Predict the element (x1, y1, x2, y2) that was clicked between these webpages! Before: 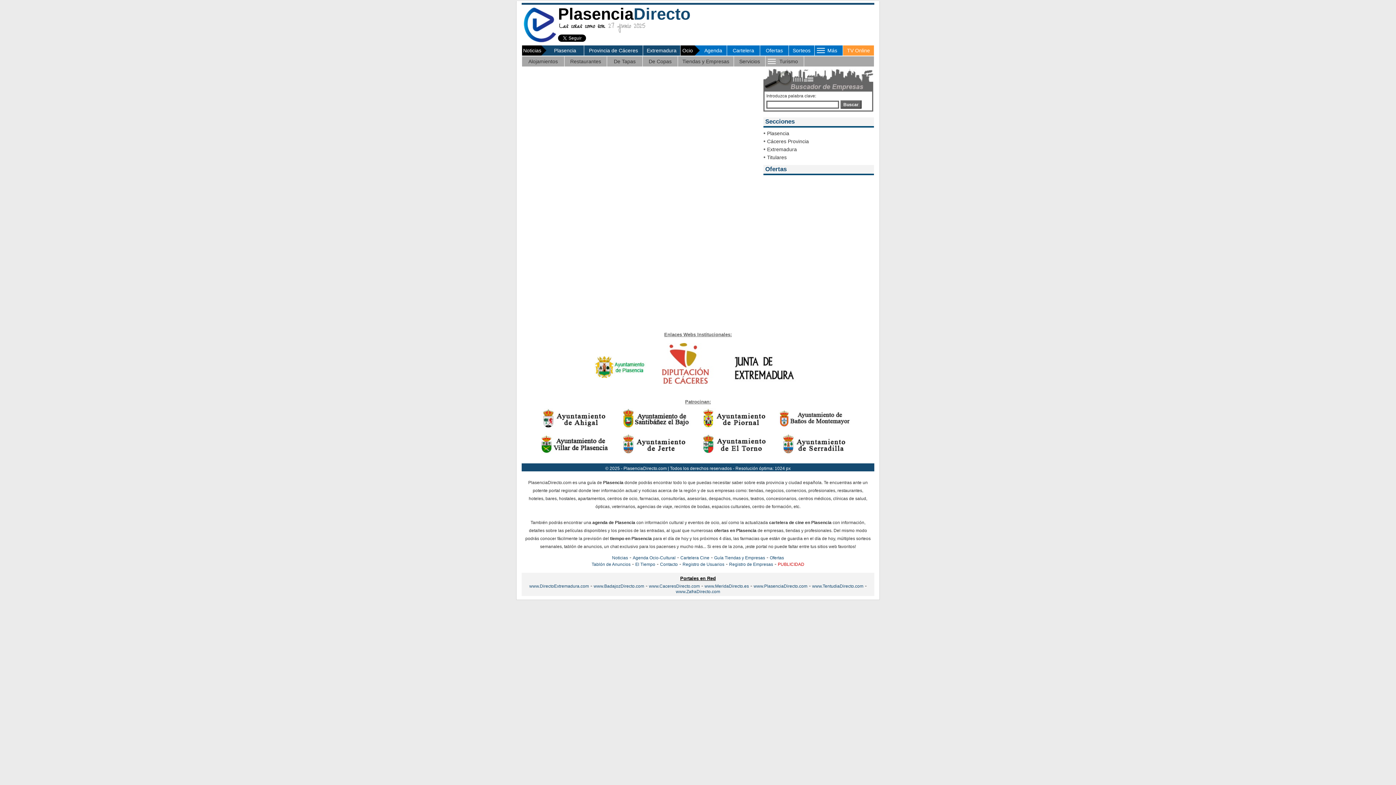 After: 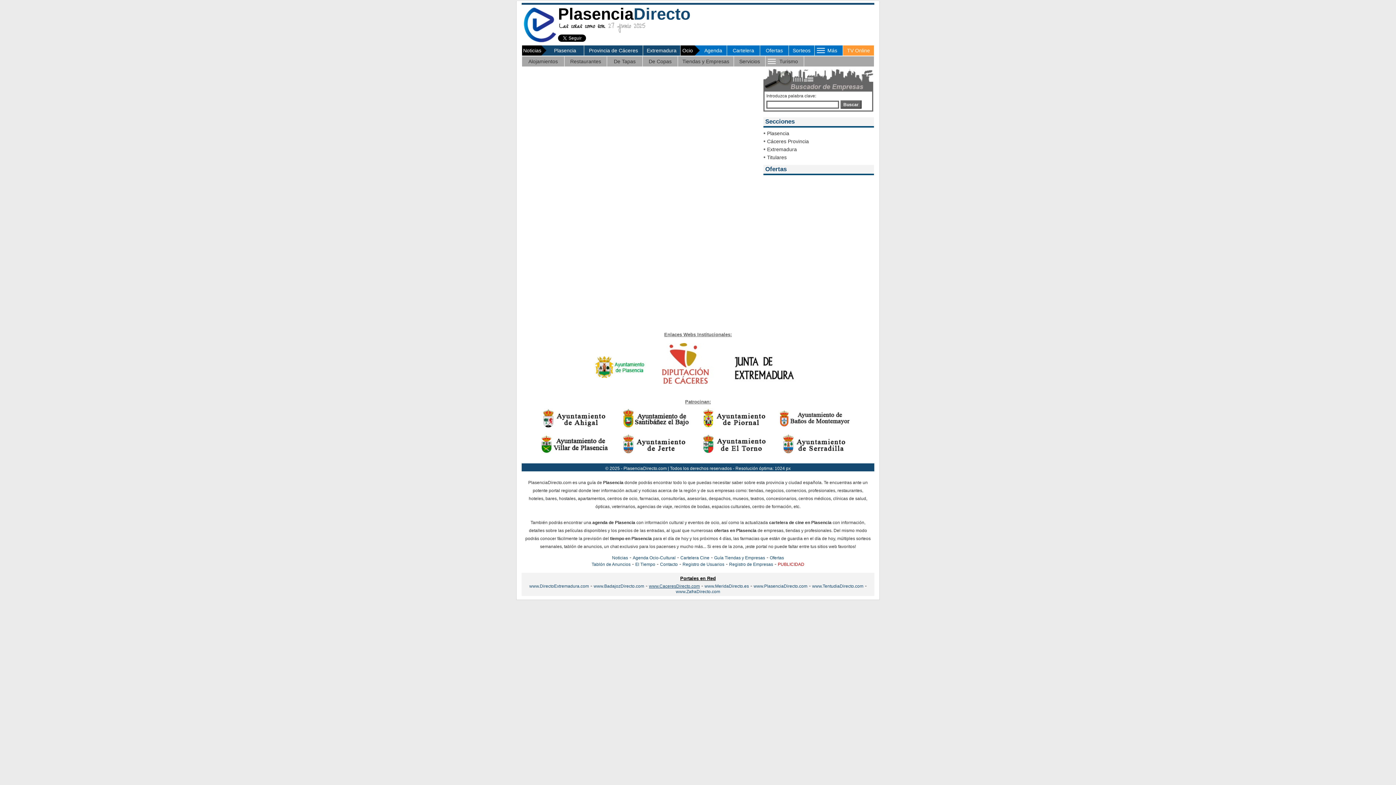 Action: bbox: (649, 584, 700, 589) label: www.CaceresDirecto.com